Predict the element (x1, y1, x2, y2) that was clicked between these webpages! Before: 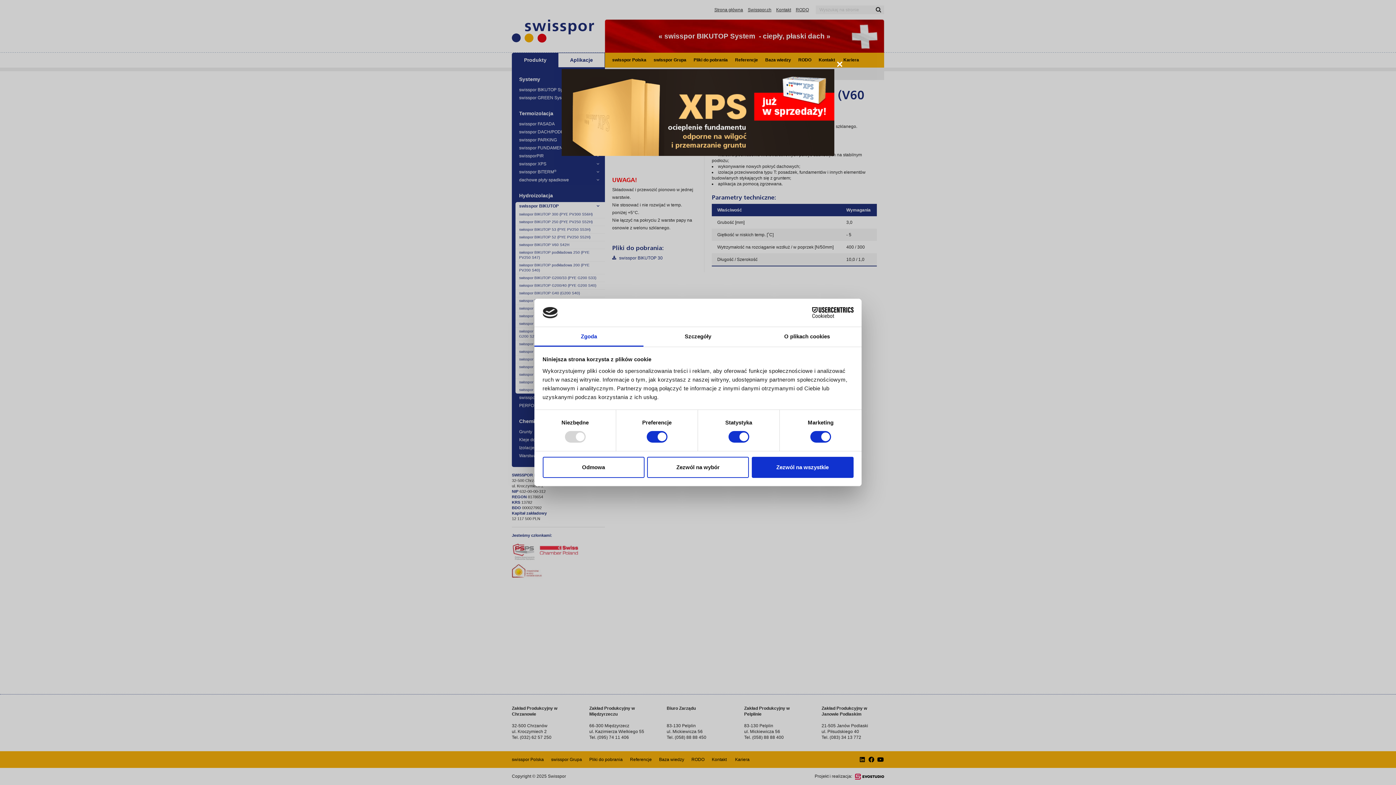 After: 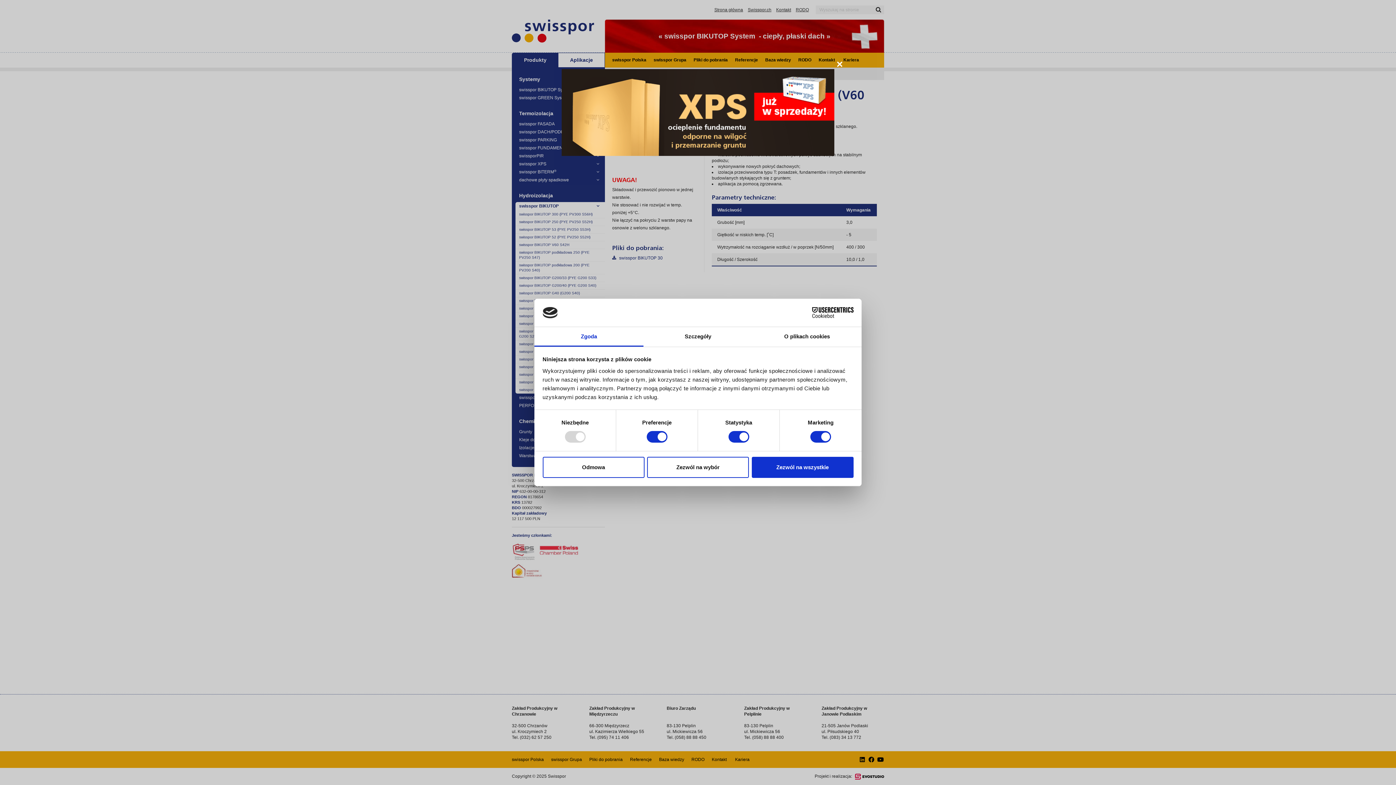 Action: bbox: (561, 69, 834, 157)